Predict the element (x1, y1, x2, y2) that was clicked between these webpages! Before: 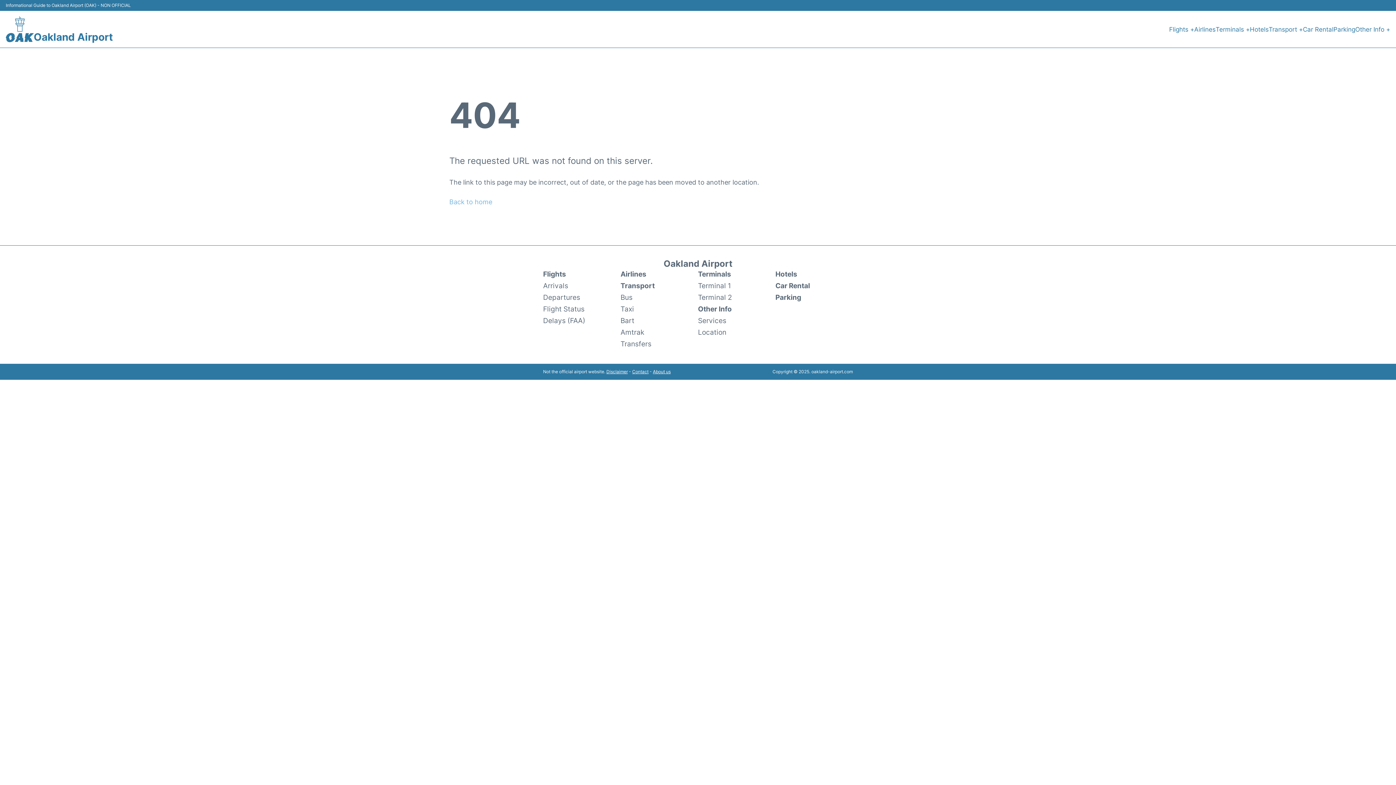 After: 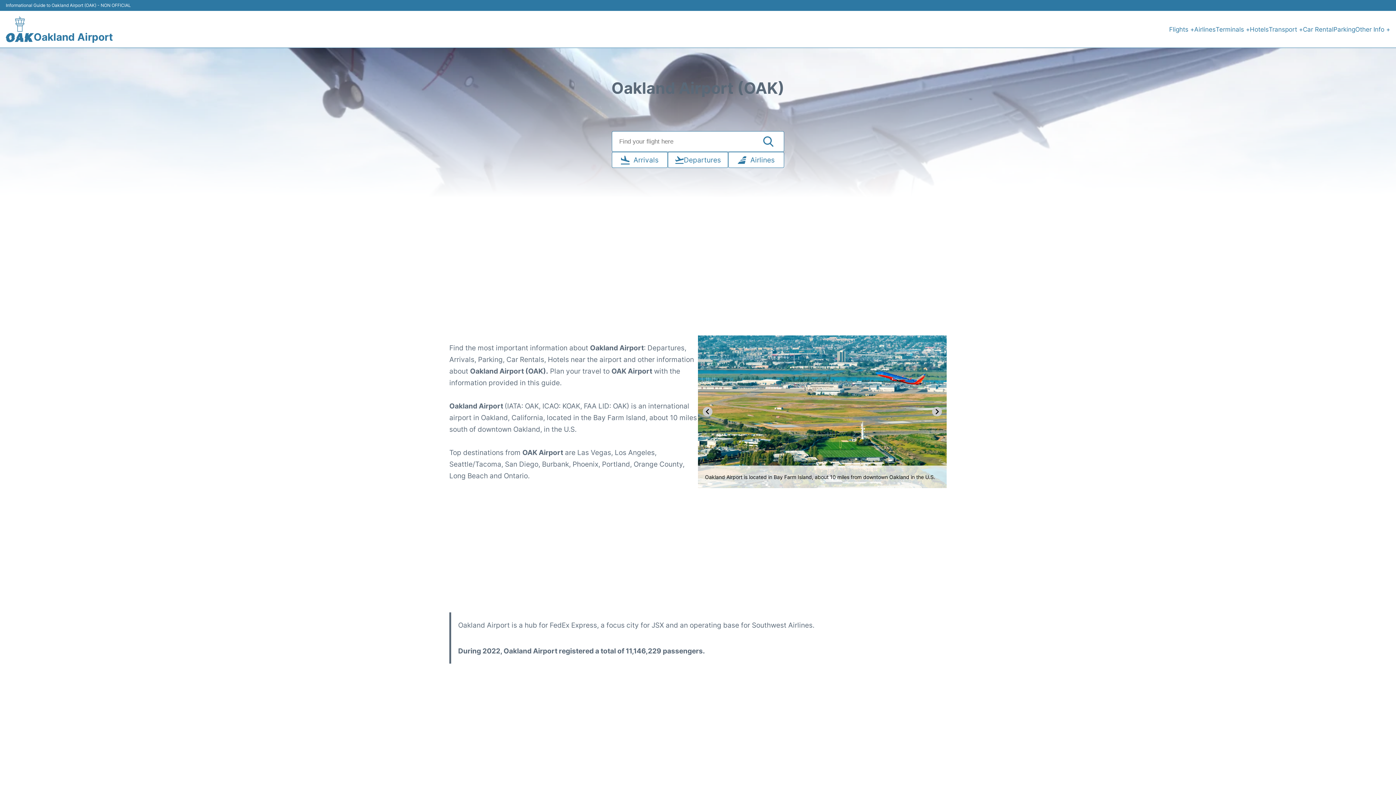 Action: label: Oakland Airport bbox: (663, 258, 732, 269)